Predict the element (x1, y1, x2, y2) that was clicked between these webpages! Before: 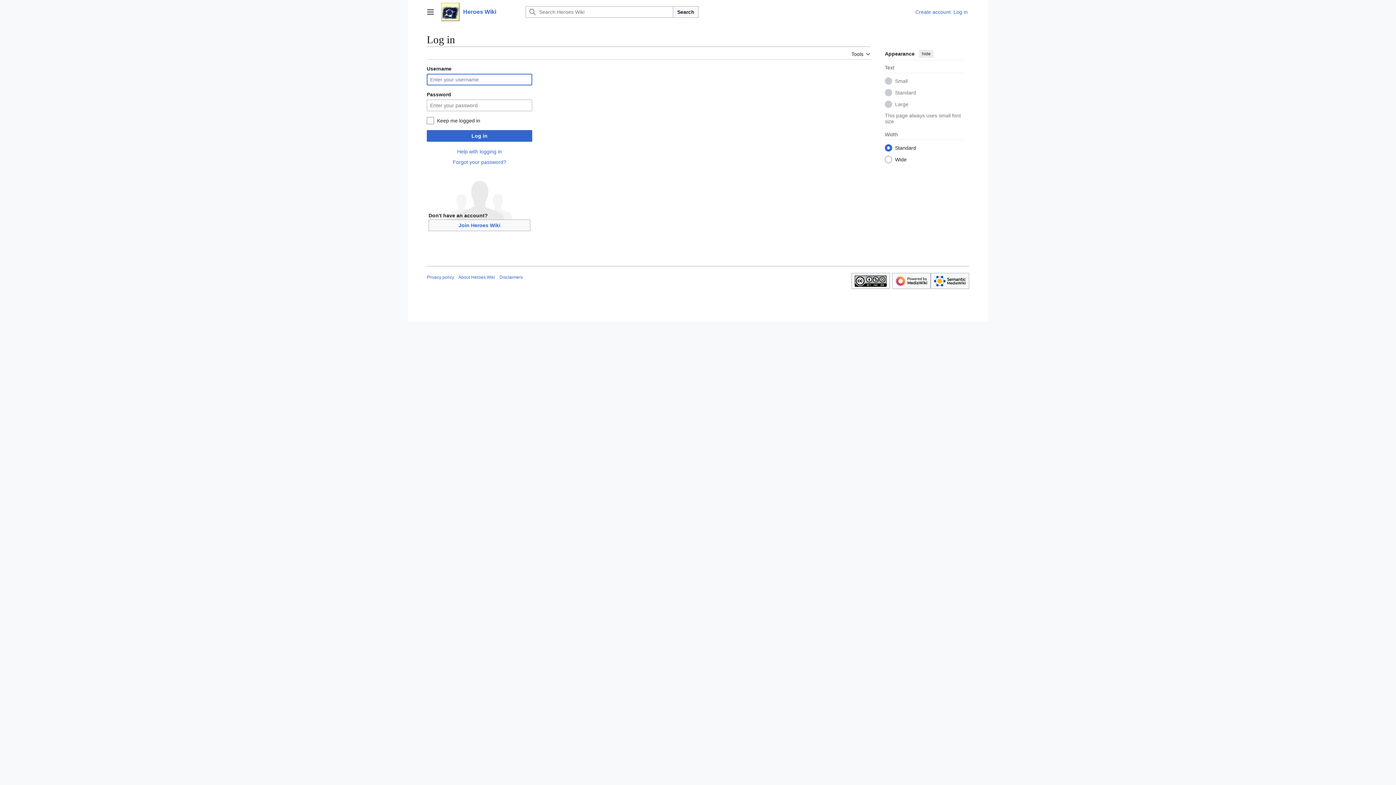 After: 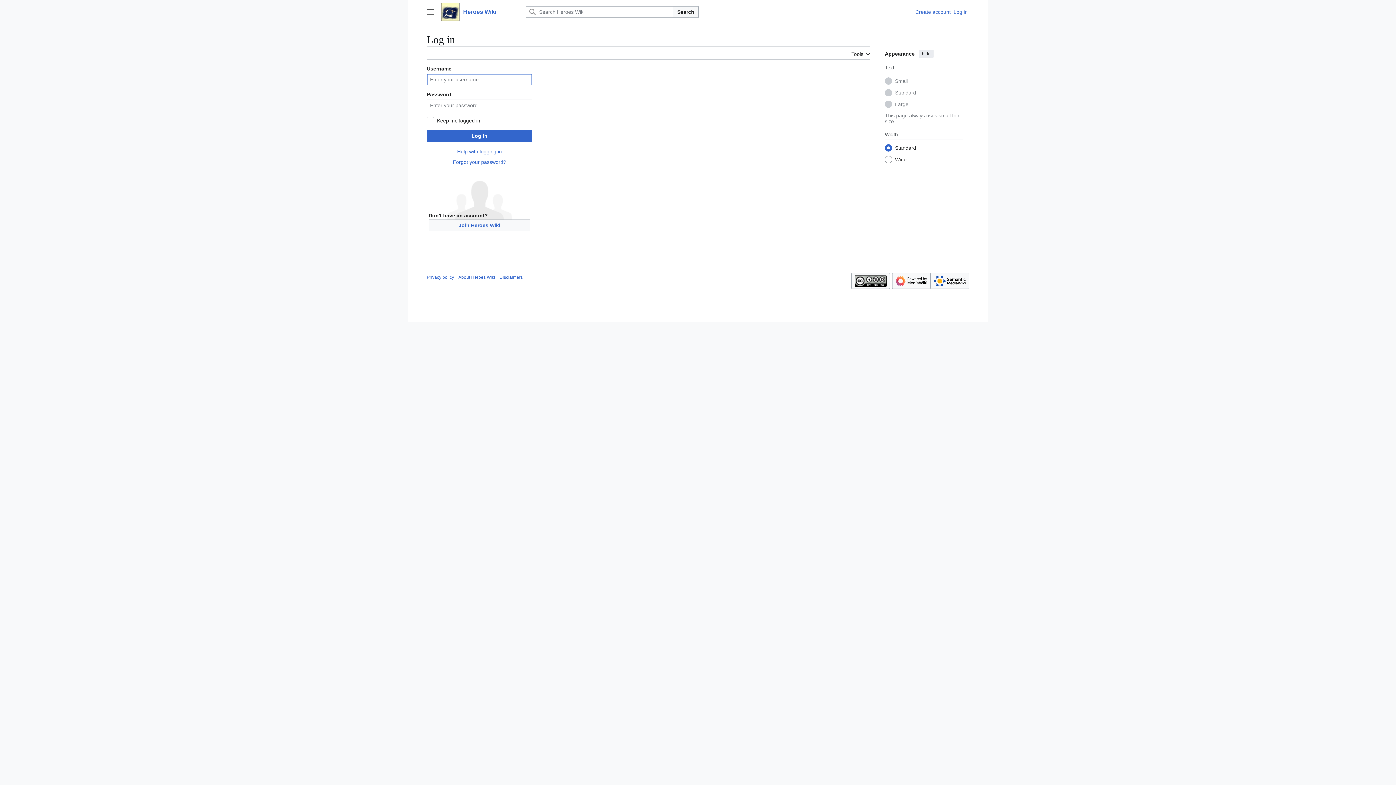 Action: label: Log in bbox: (953, 9, 968, 14)